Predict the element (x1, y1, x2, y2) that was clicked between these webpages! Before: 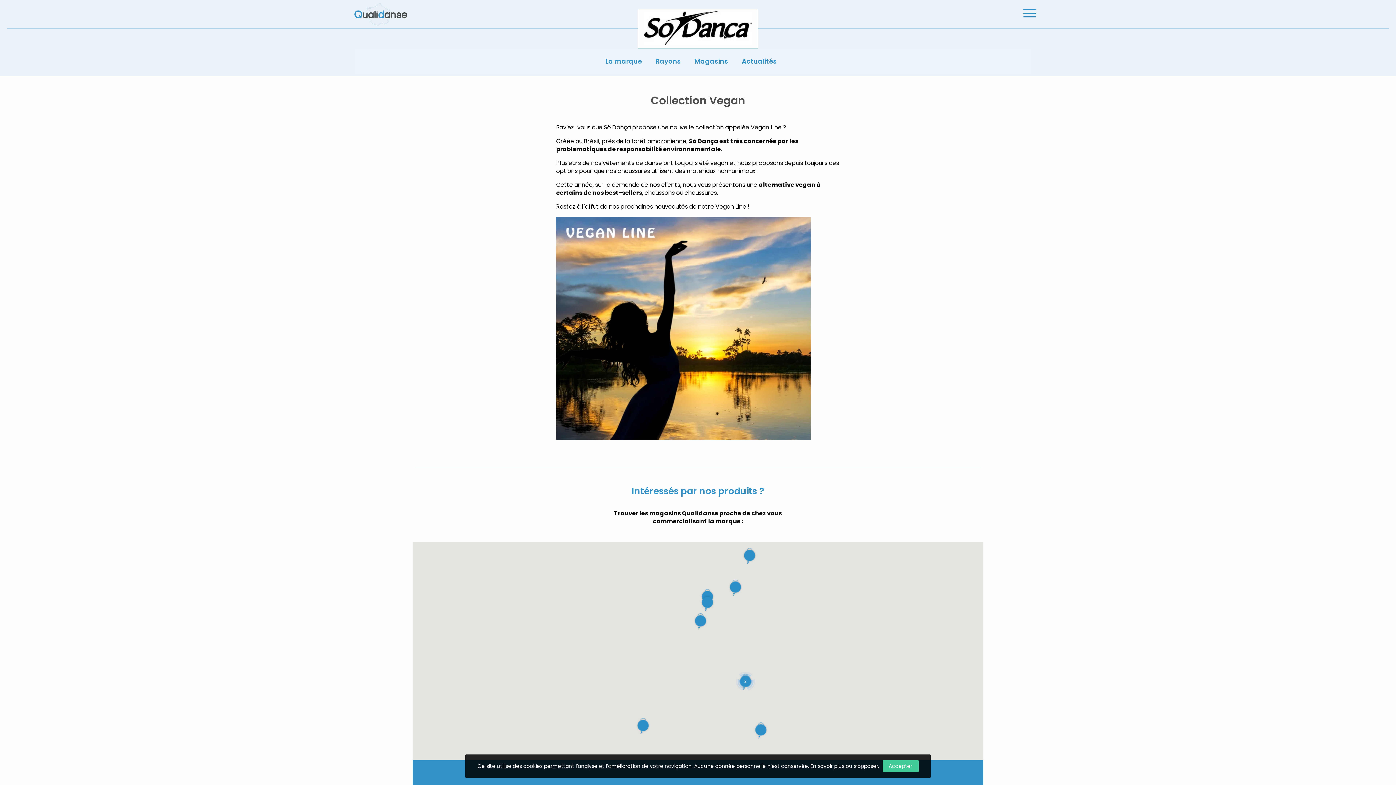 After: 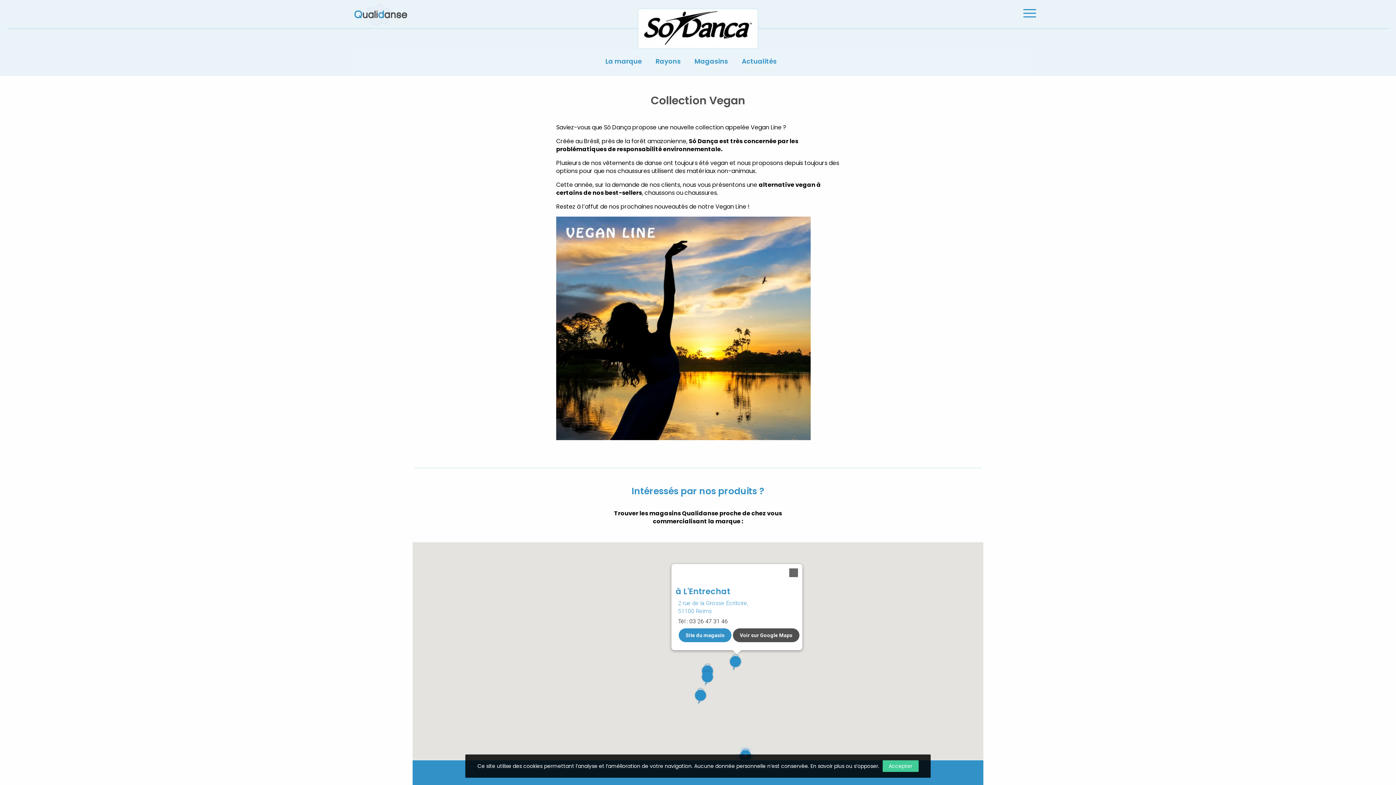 Action: label: à L&#039;Entrechat bbox: (726, 580, 747, 596)